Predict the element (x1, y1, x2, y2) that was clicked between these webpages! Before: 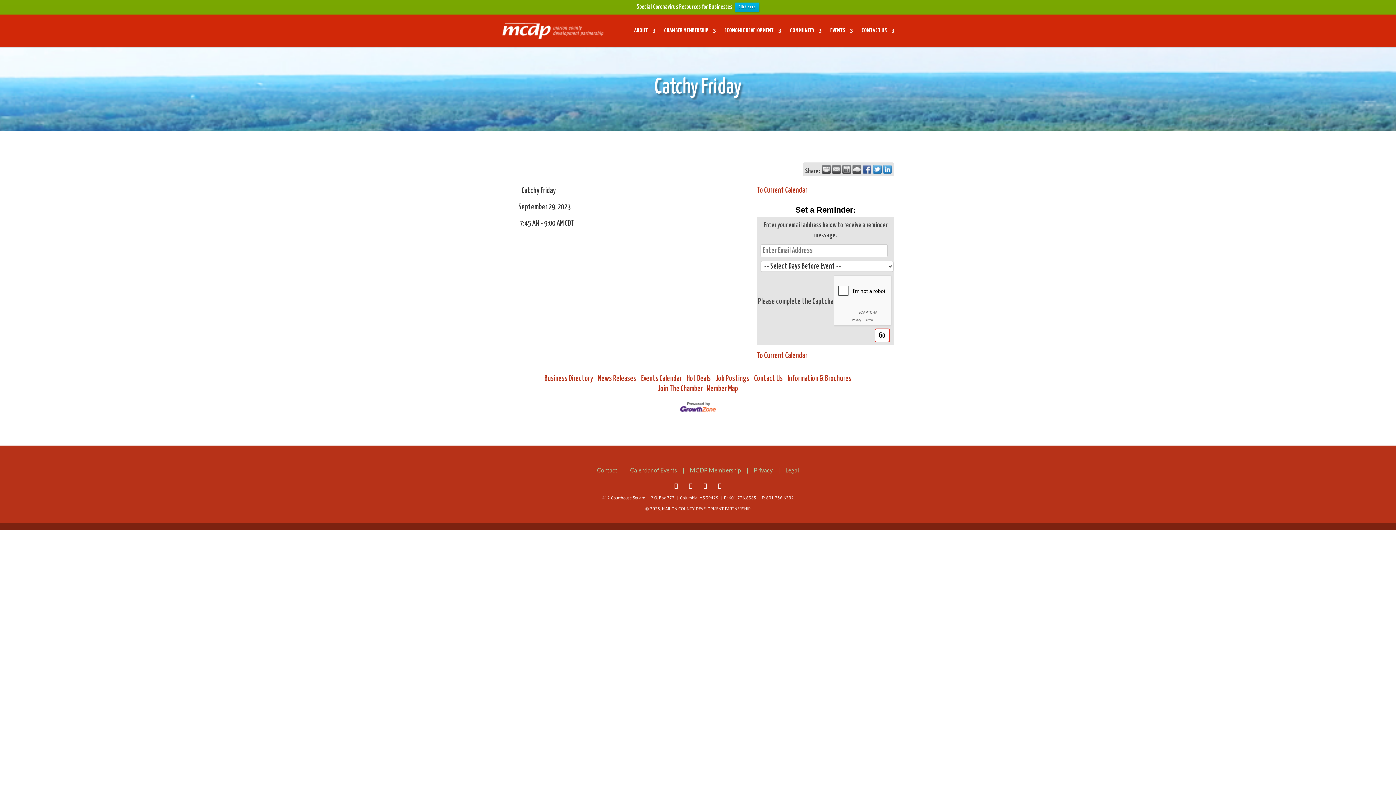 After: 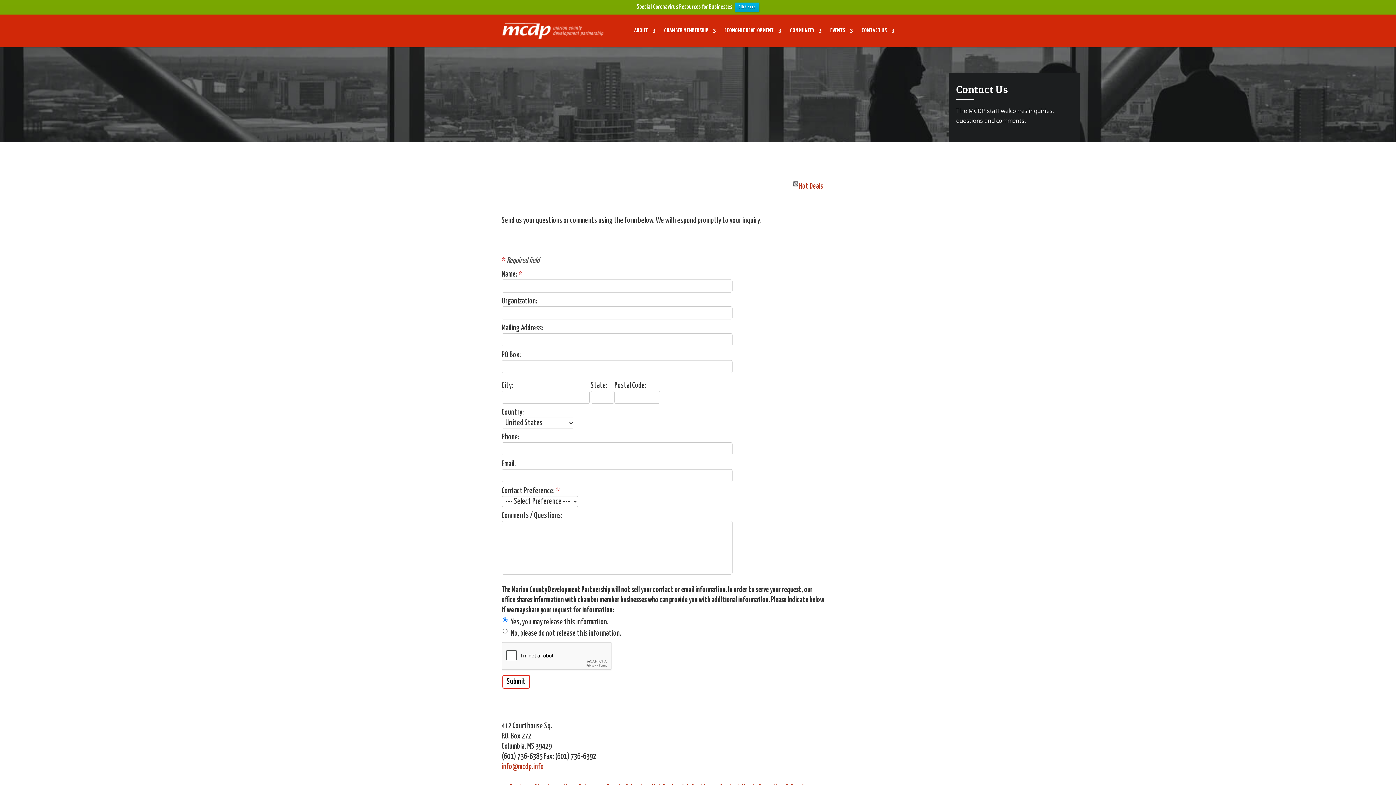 Action: label: Contact Us bbox: (754, 375, 783, 382)